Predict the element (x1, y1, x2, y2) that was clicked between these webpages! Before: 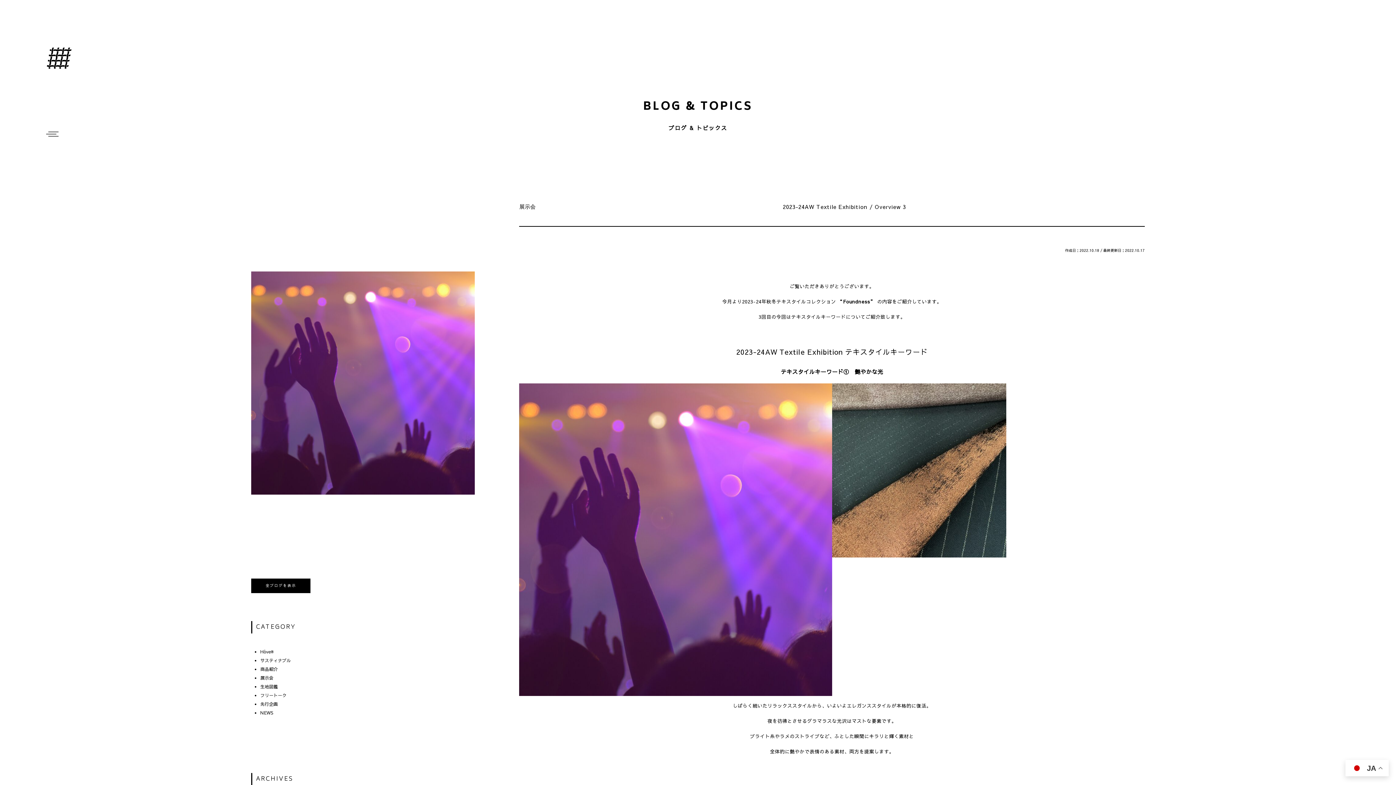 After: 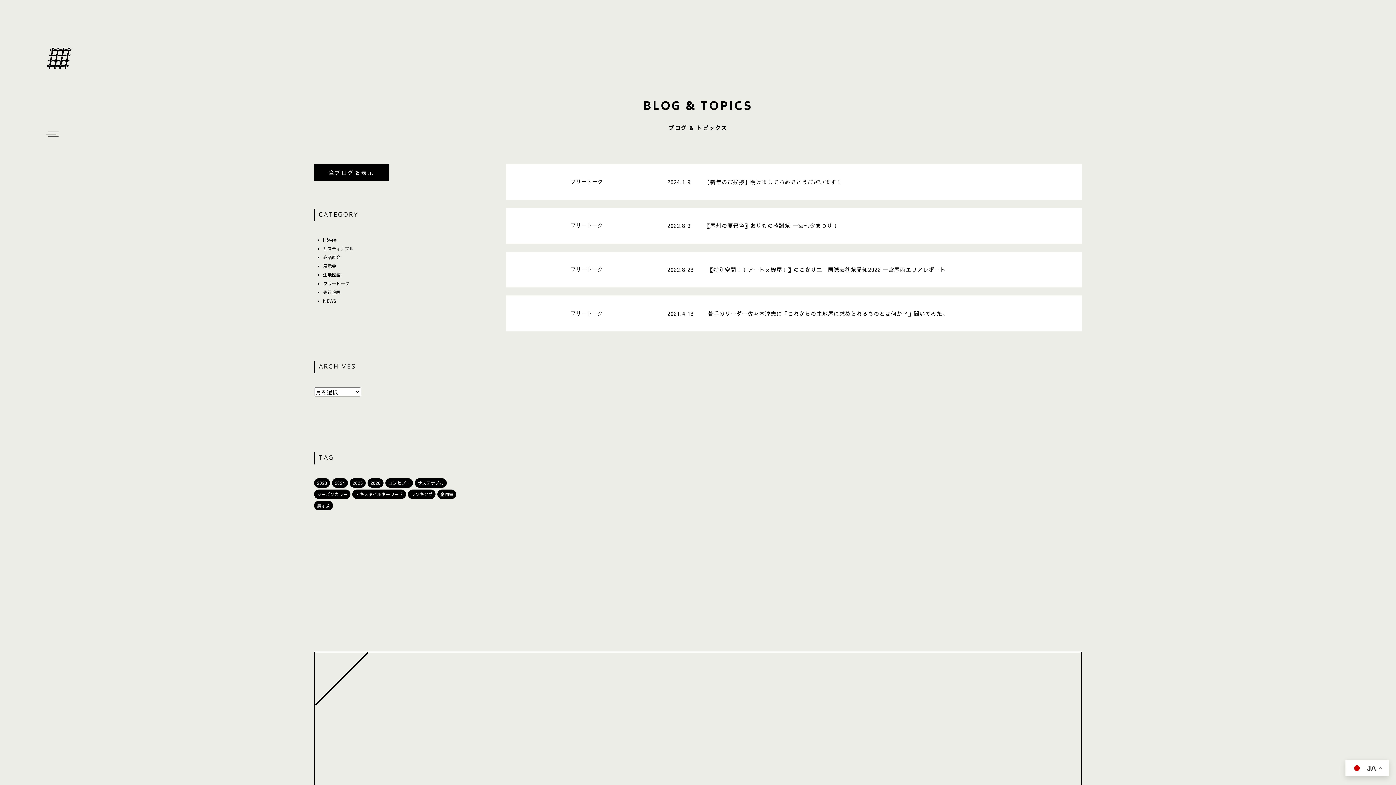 Action: bbox: (260, 692, 286, 698) label: フリートーク